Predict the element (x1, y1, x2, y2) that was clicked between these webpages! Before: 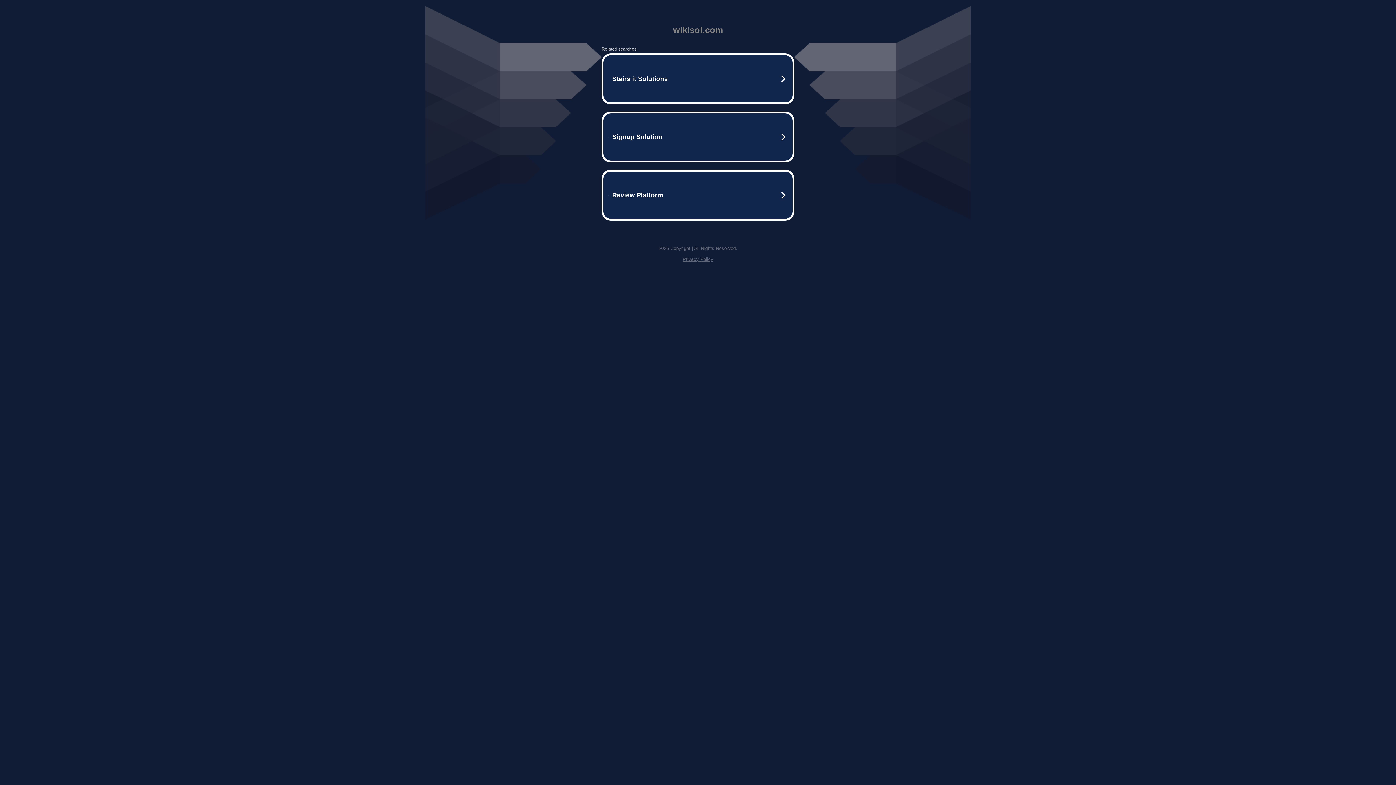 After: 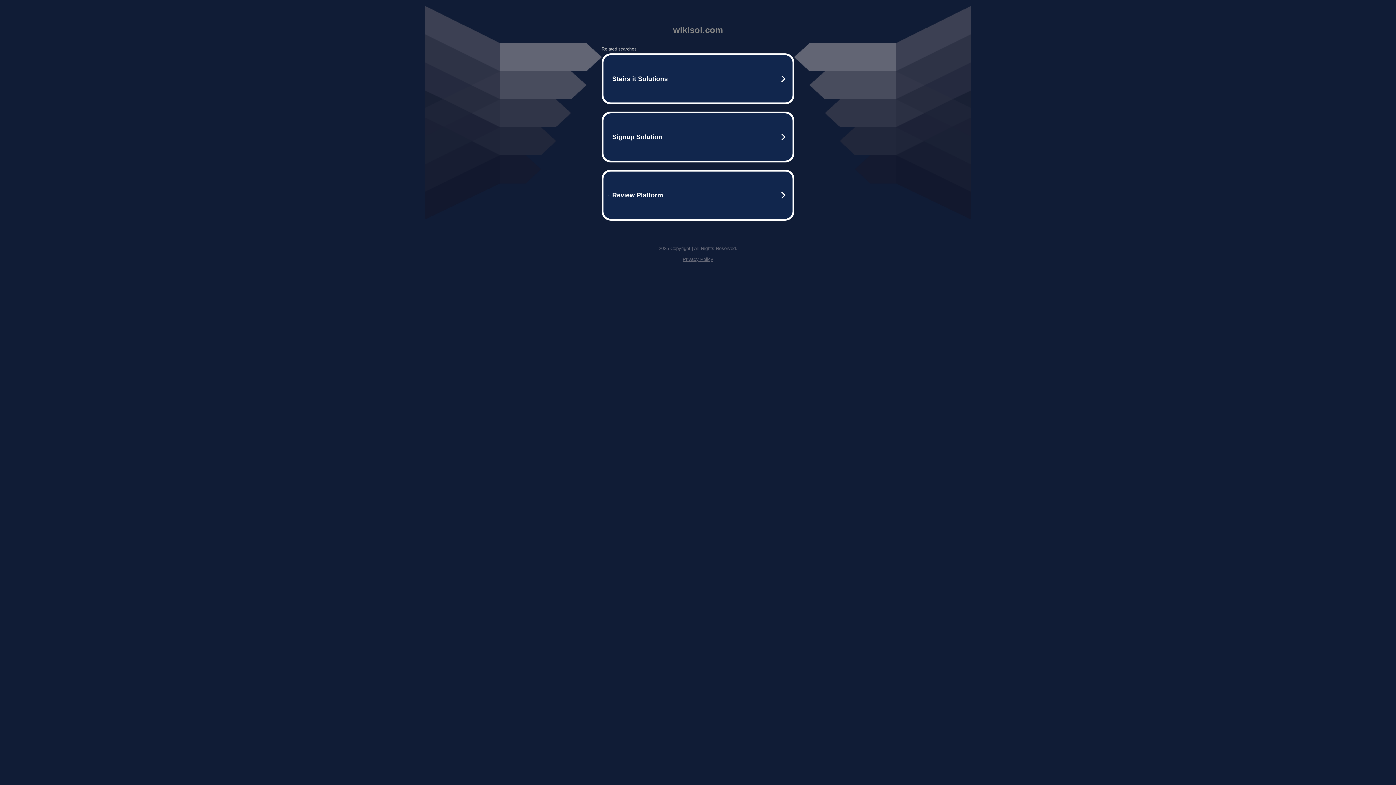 Action: bbox: (682, 256, 713, 262) label: Privacy Policy